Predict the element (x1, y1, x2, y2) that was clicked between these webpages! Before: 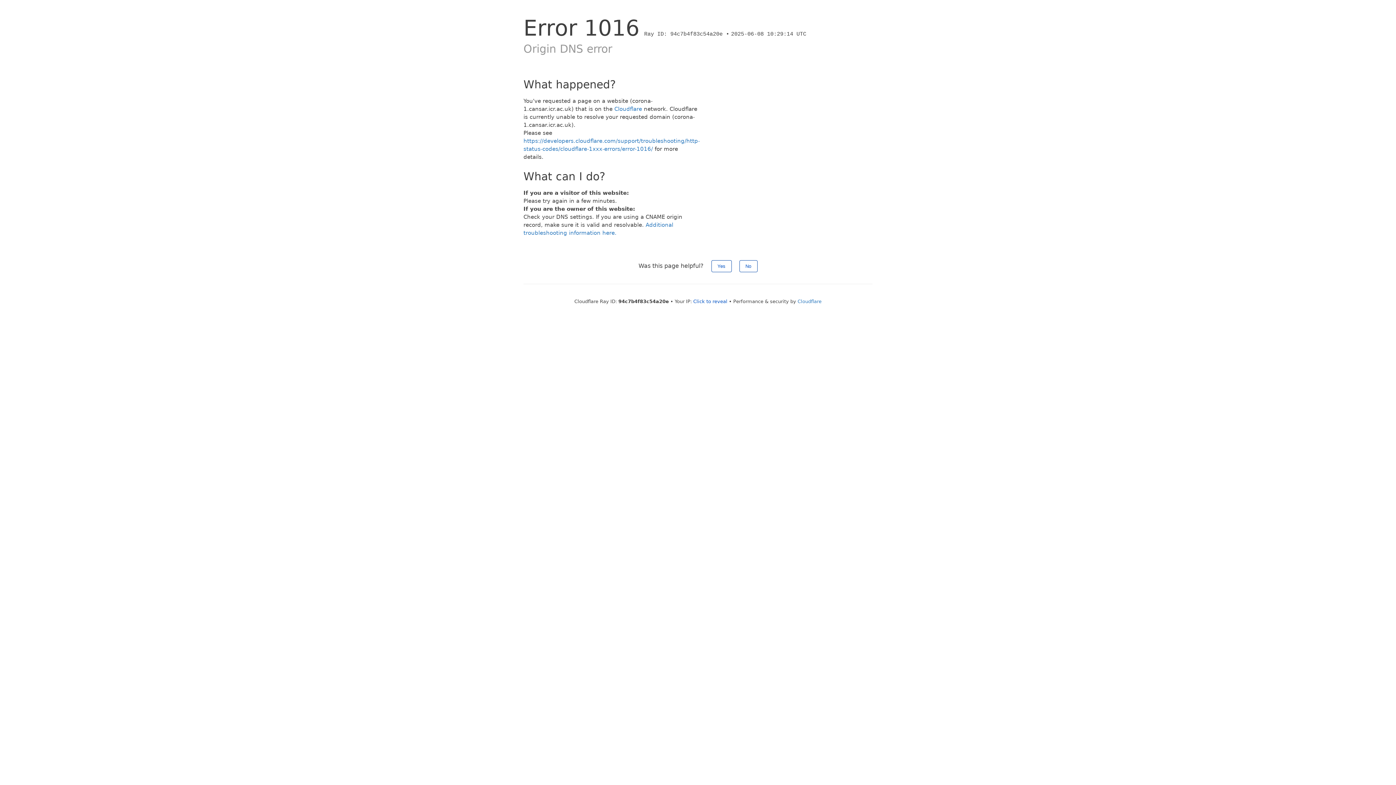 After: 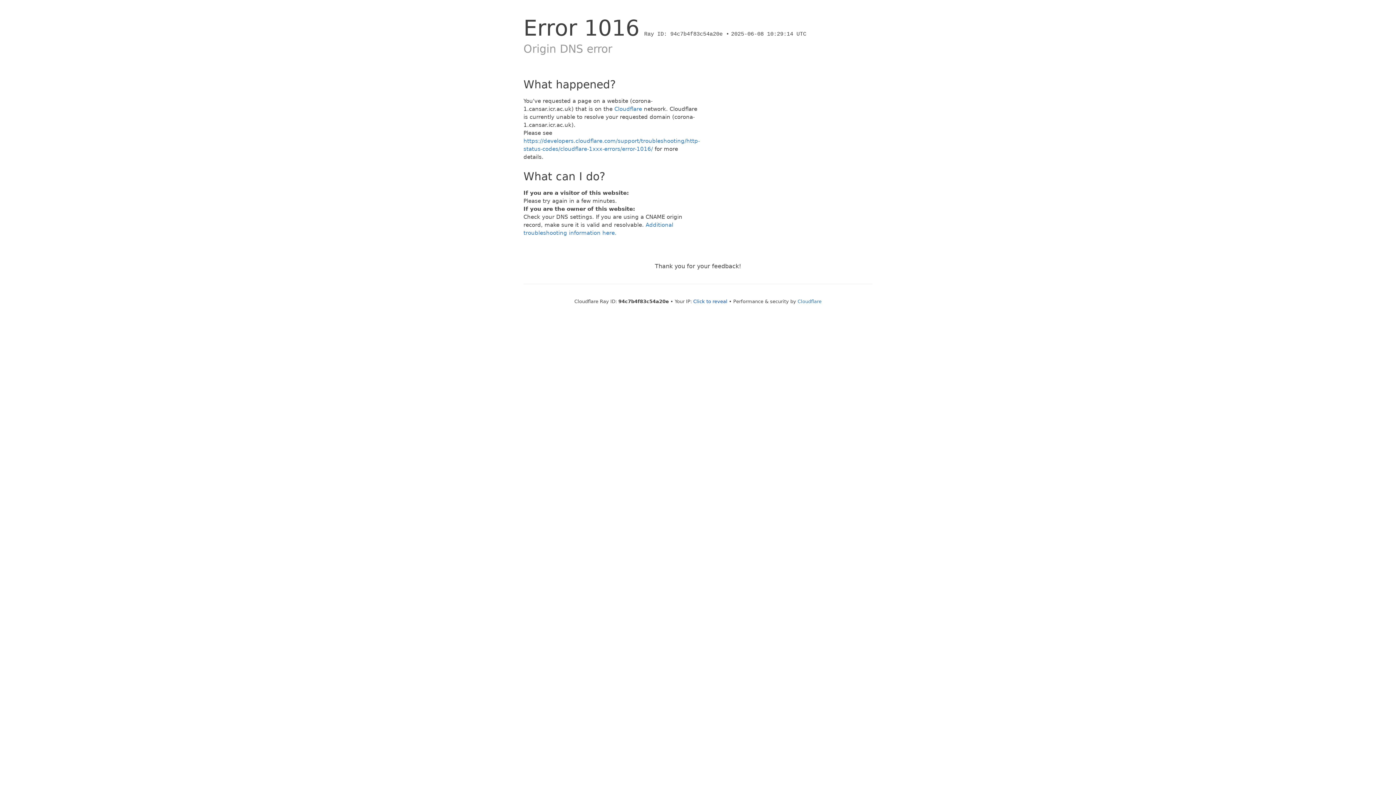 Action: bbox: (711, 260, 731, 272) label: Yes